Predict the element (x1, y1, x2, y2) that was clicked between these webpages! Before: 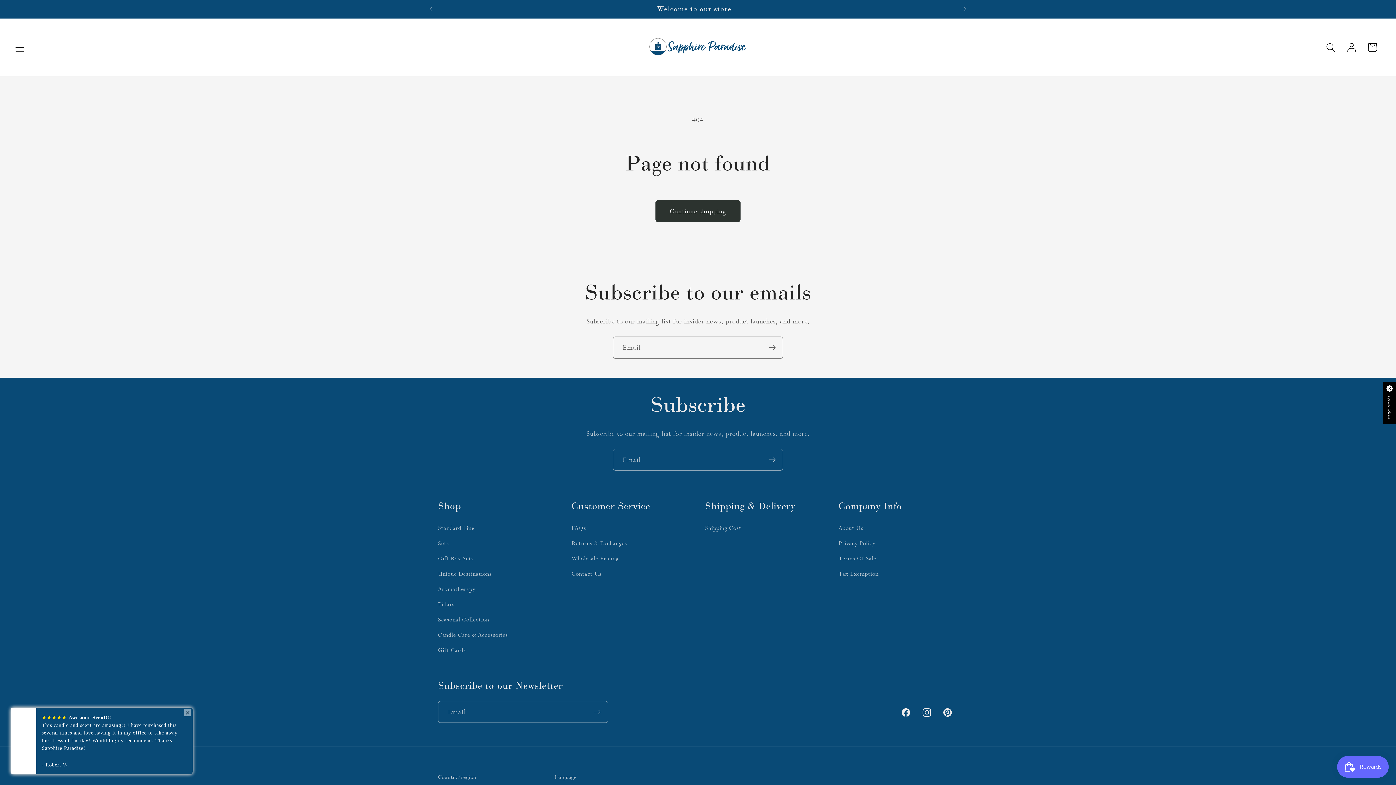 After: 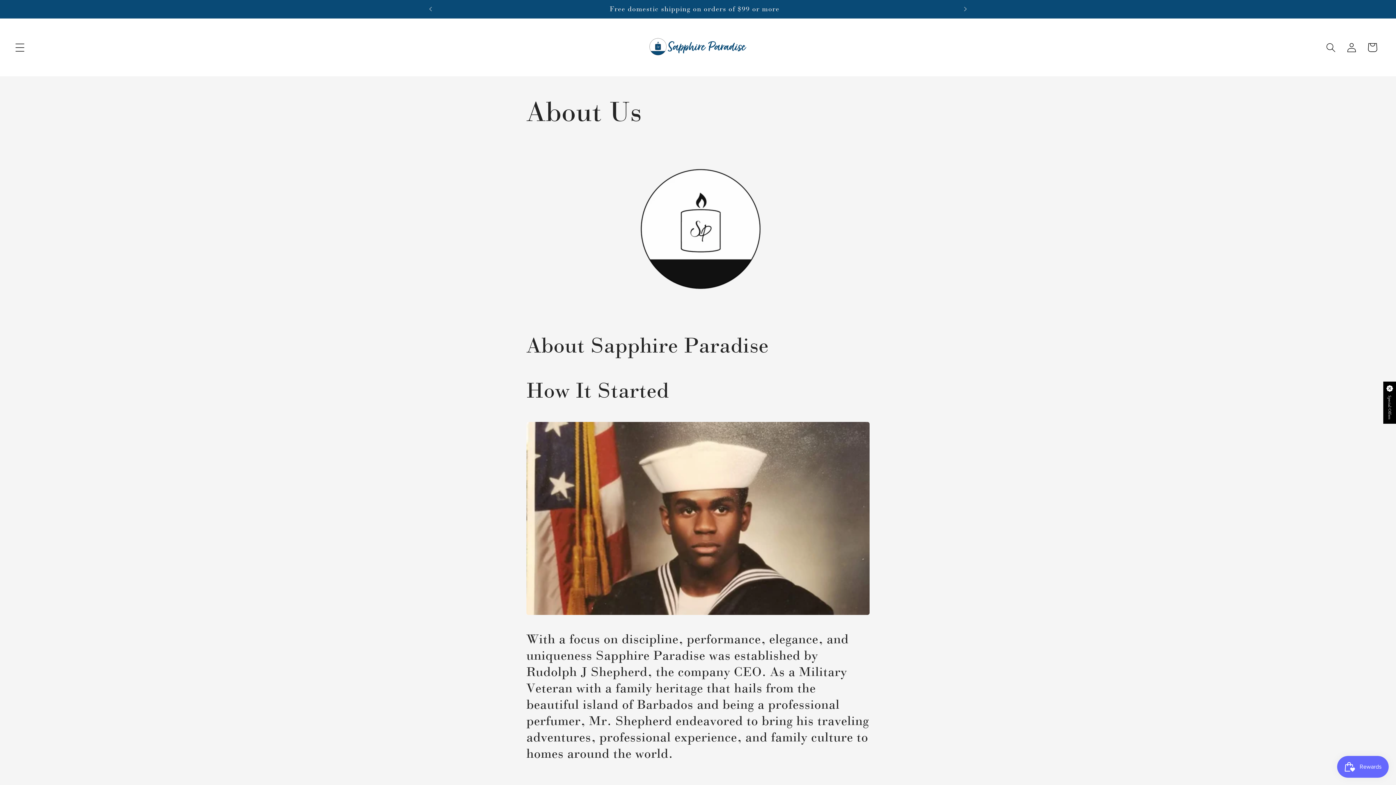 Action: label: About Us bbox: (838, 523, 863, 535)